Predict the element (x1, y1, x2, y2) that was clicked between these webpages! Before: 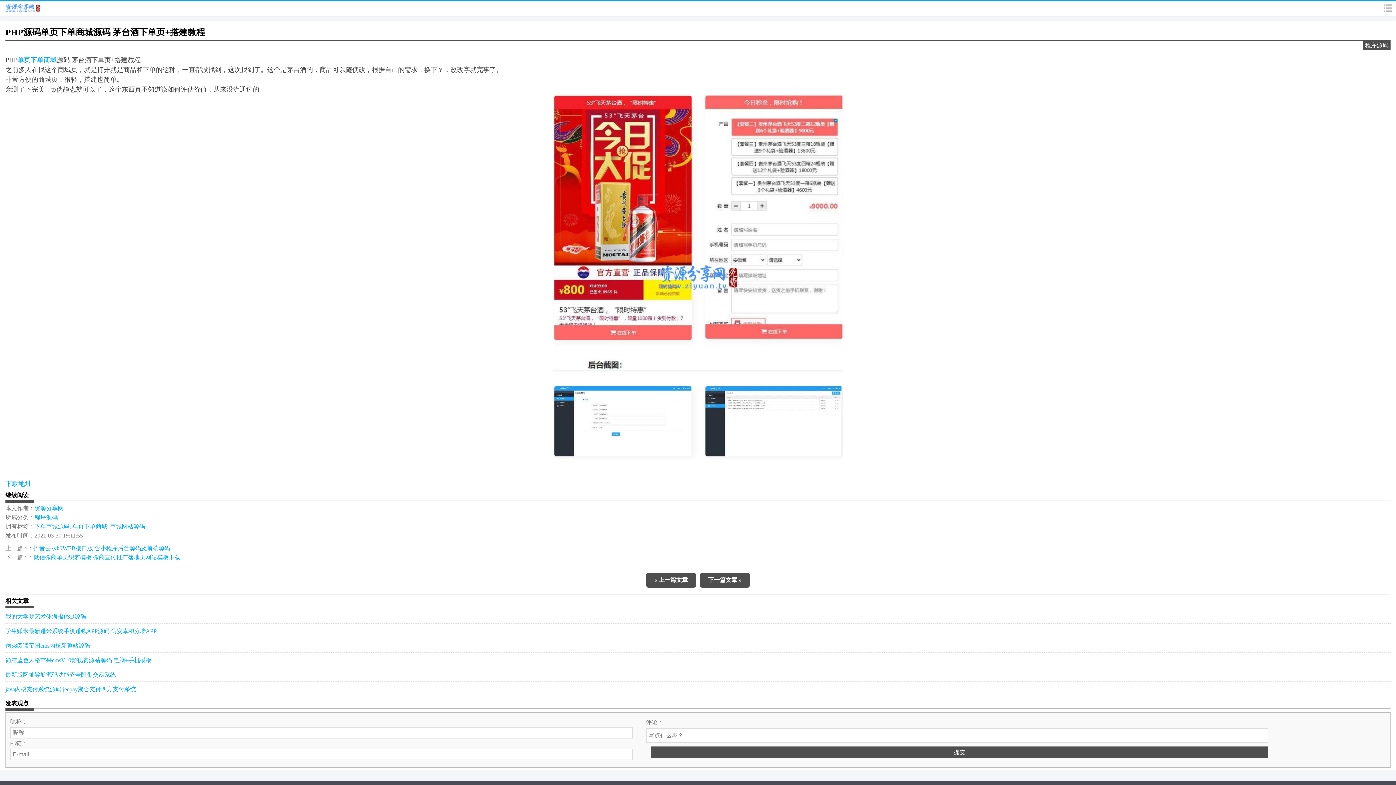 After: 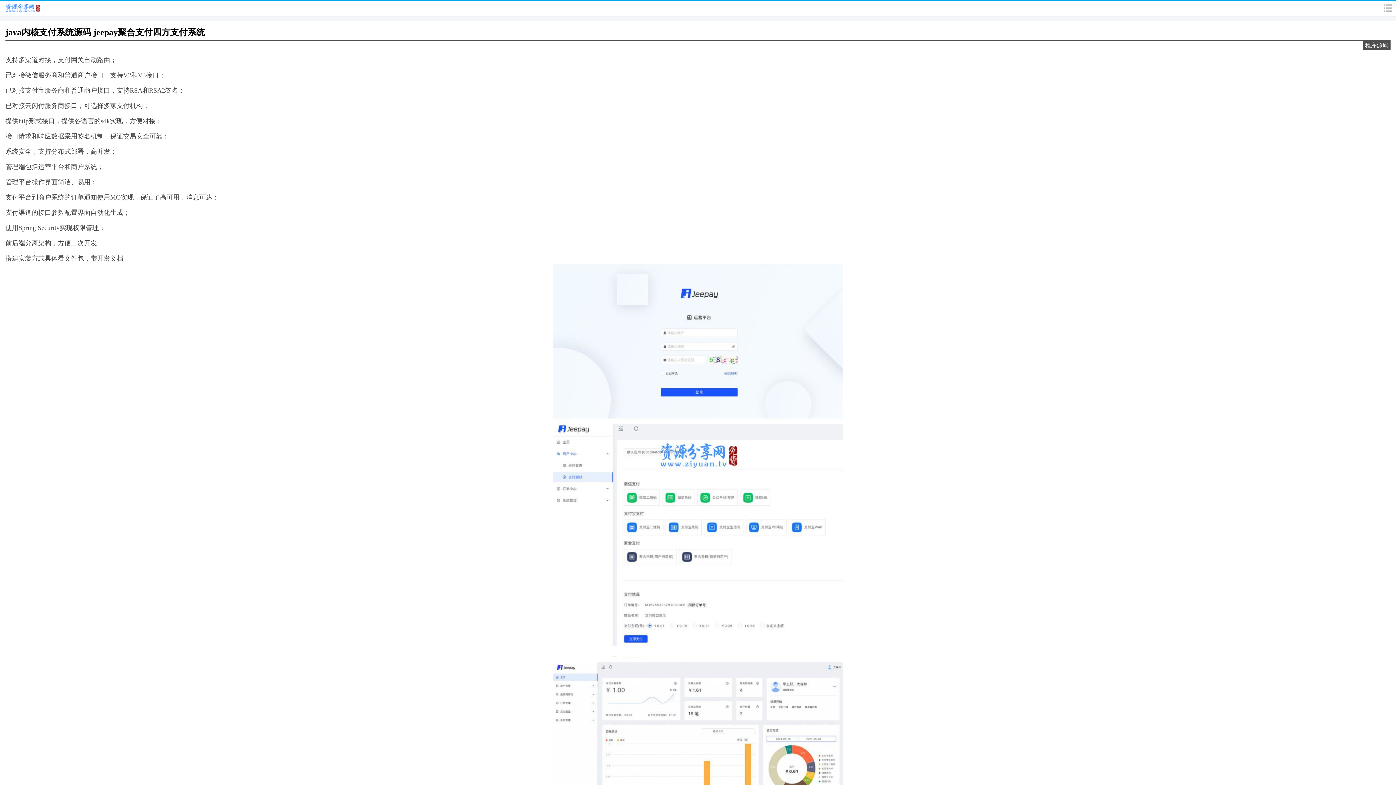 Action: label: java内核支付系统源码 jeepay聚合支付四方支付系统 bbox: (5, 683, 1390, 696)